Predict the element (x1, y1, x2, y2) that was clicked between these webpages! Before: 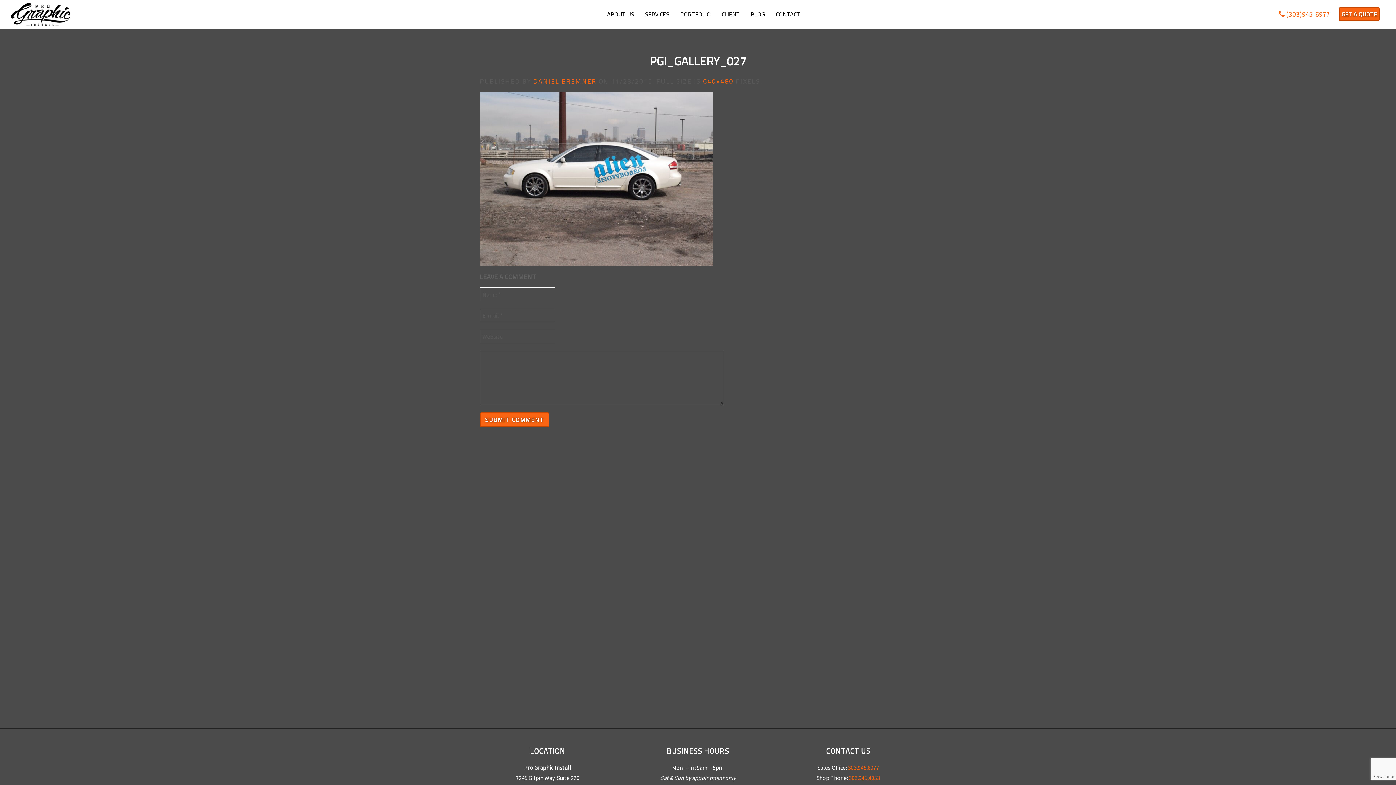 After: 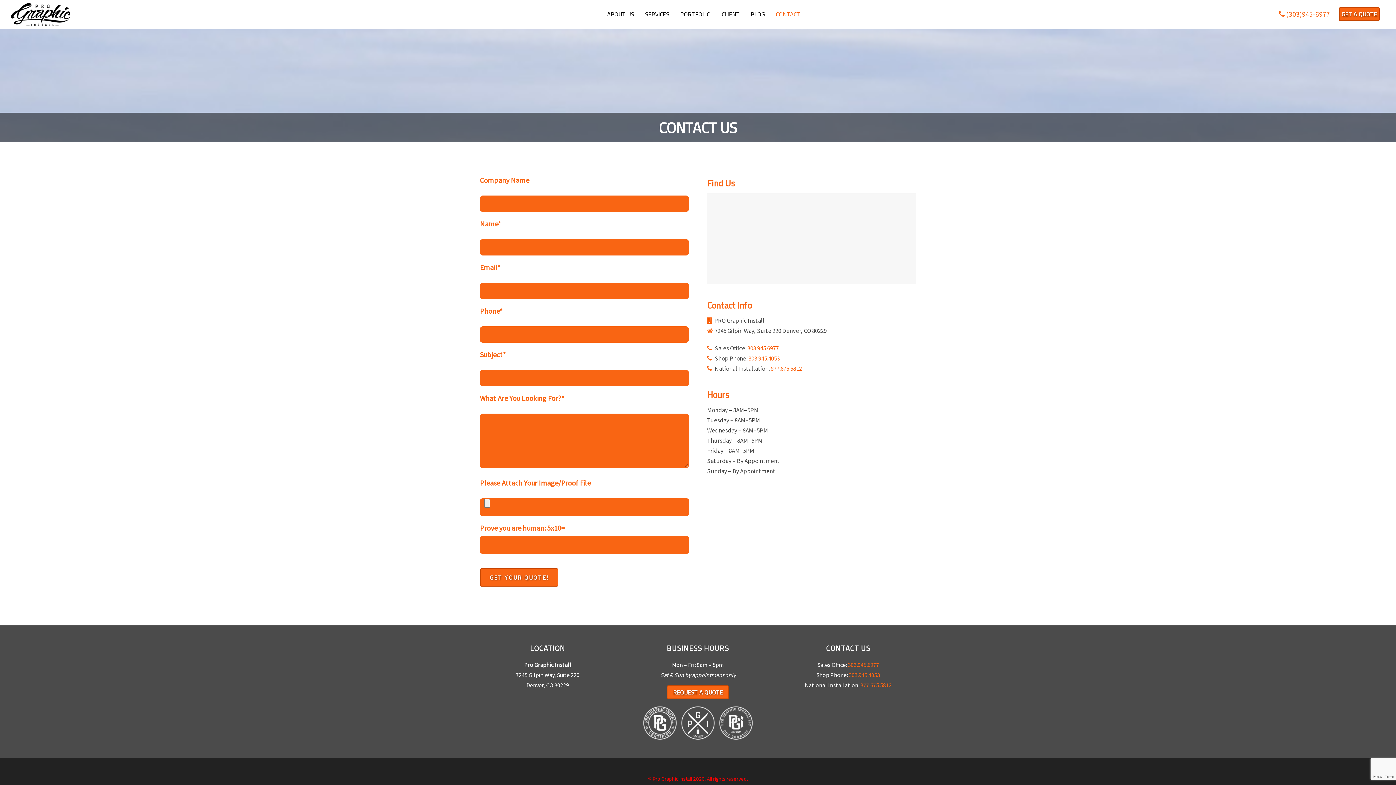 Action: bbox: (770, 0, 805, 28) label: CONTACT